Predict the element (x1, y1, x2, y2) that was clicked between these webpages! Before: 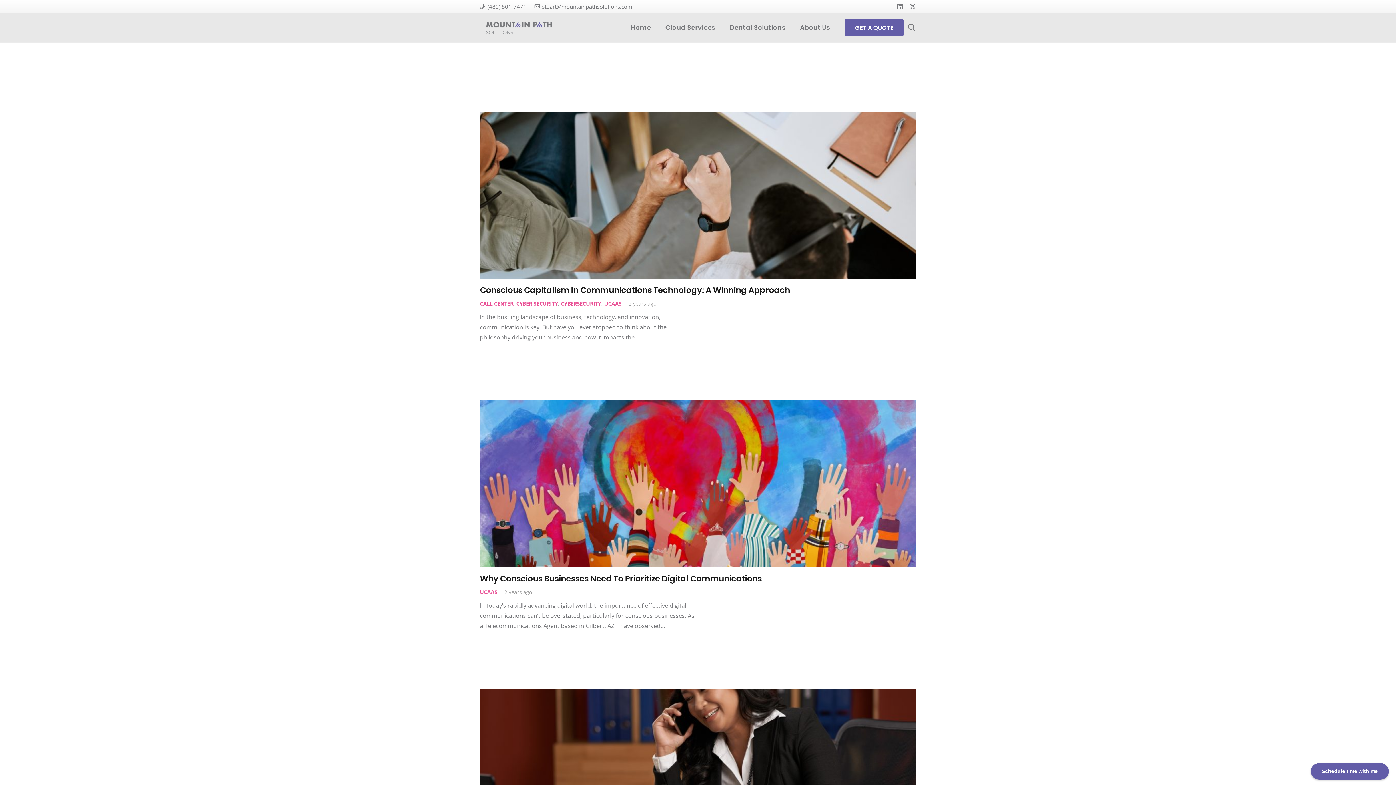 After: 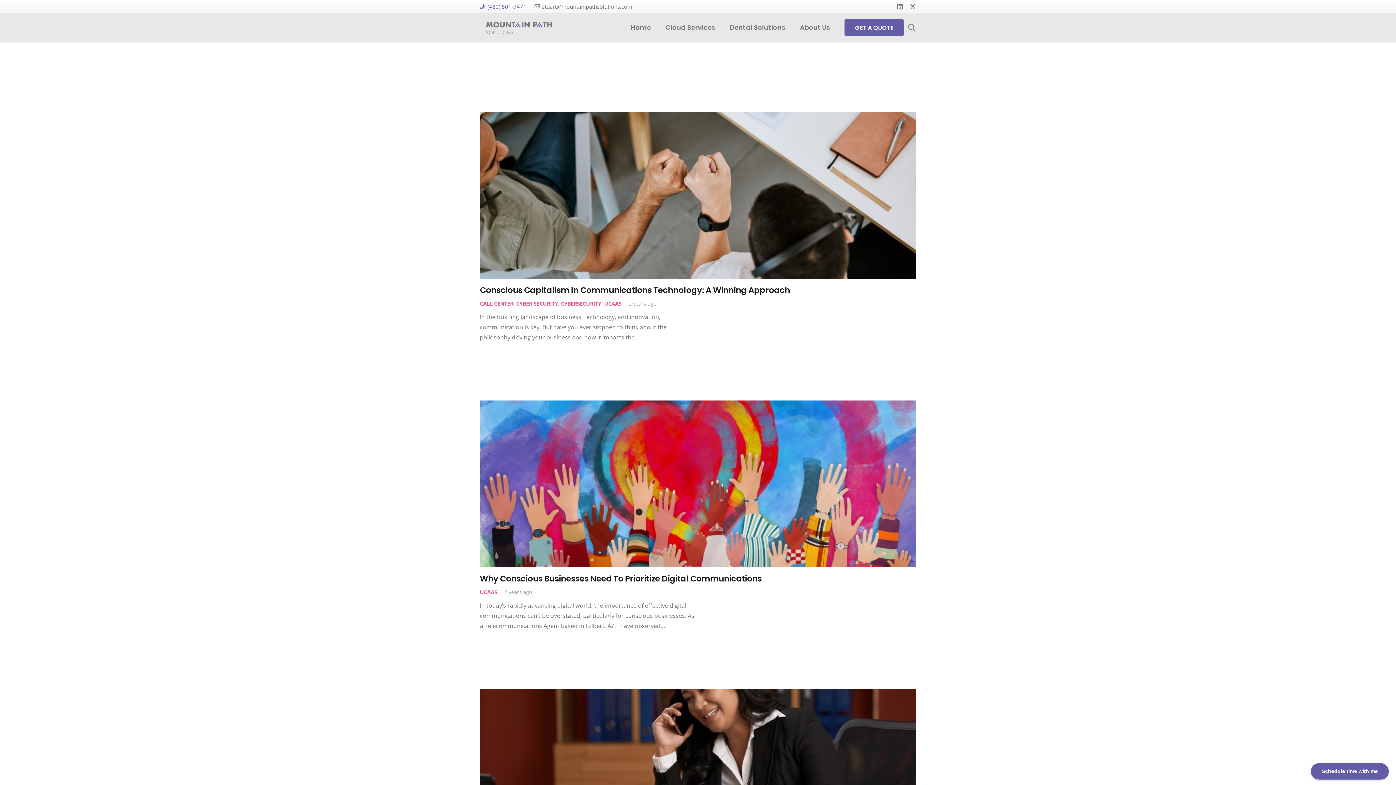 Action: label: (480) 801-7471 bbox: (480, 2, 526, 10)